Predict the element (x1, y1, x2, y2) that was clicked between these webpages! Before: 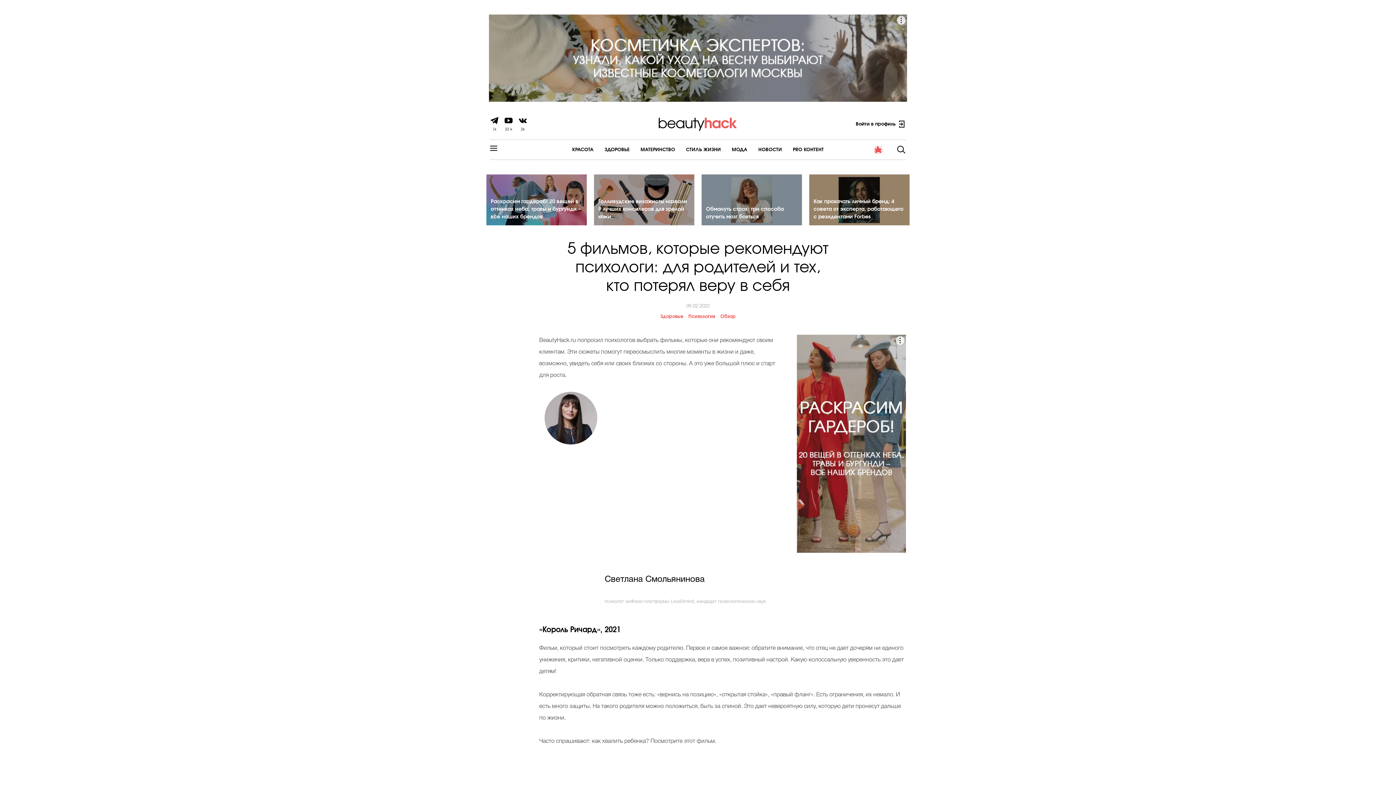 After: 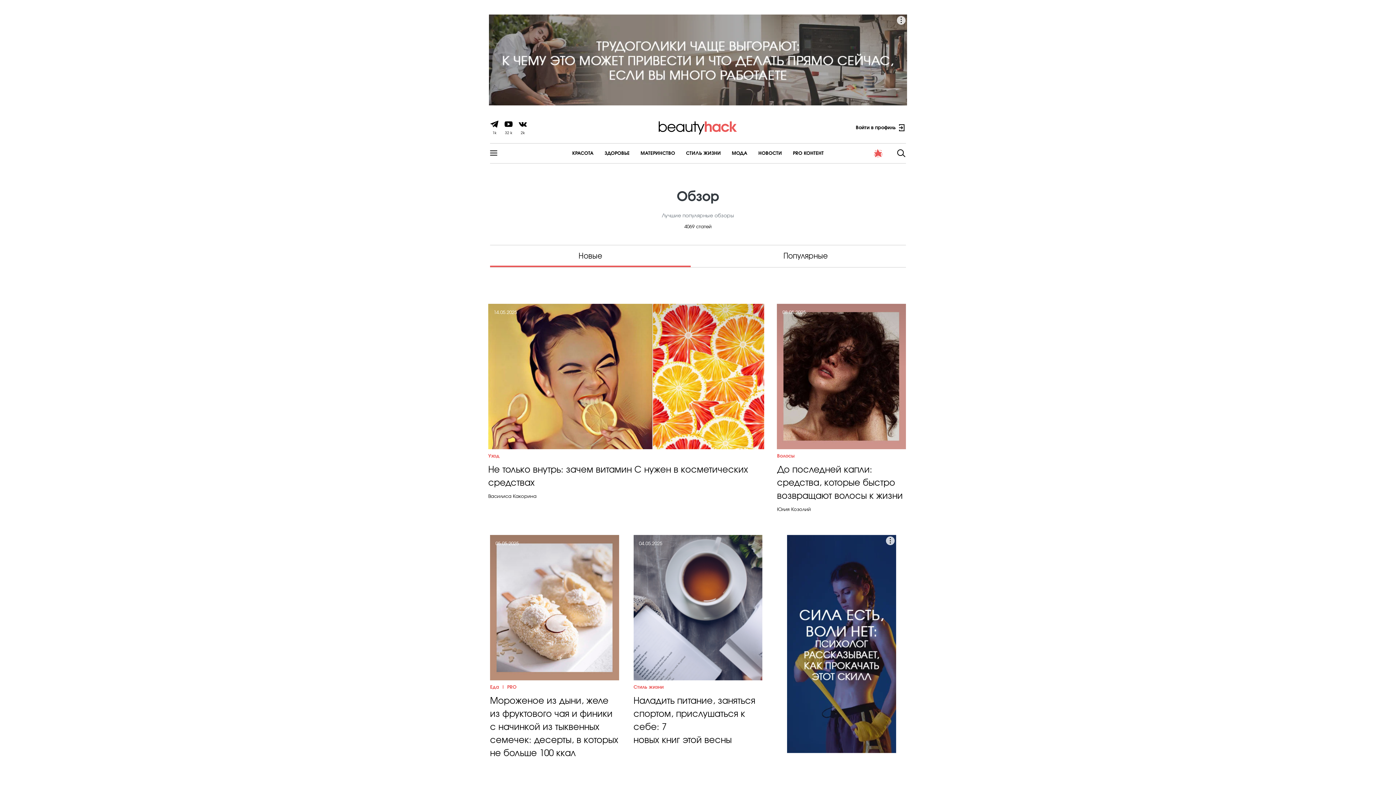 Action: bbox: (718, 314, 737, 319) label: Обзор